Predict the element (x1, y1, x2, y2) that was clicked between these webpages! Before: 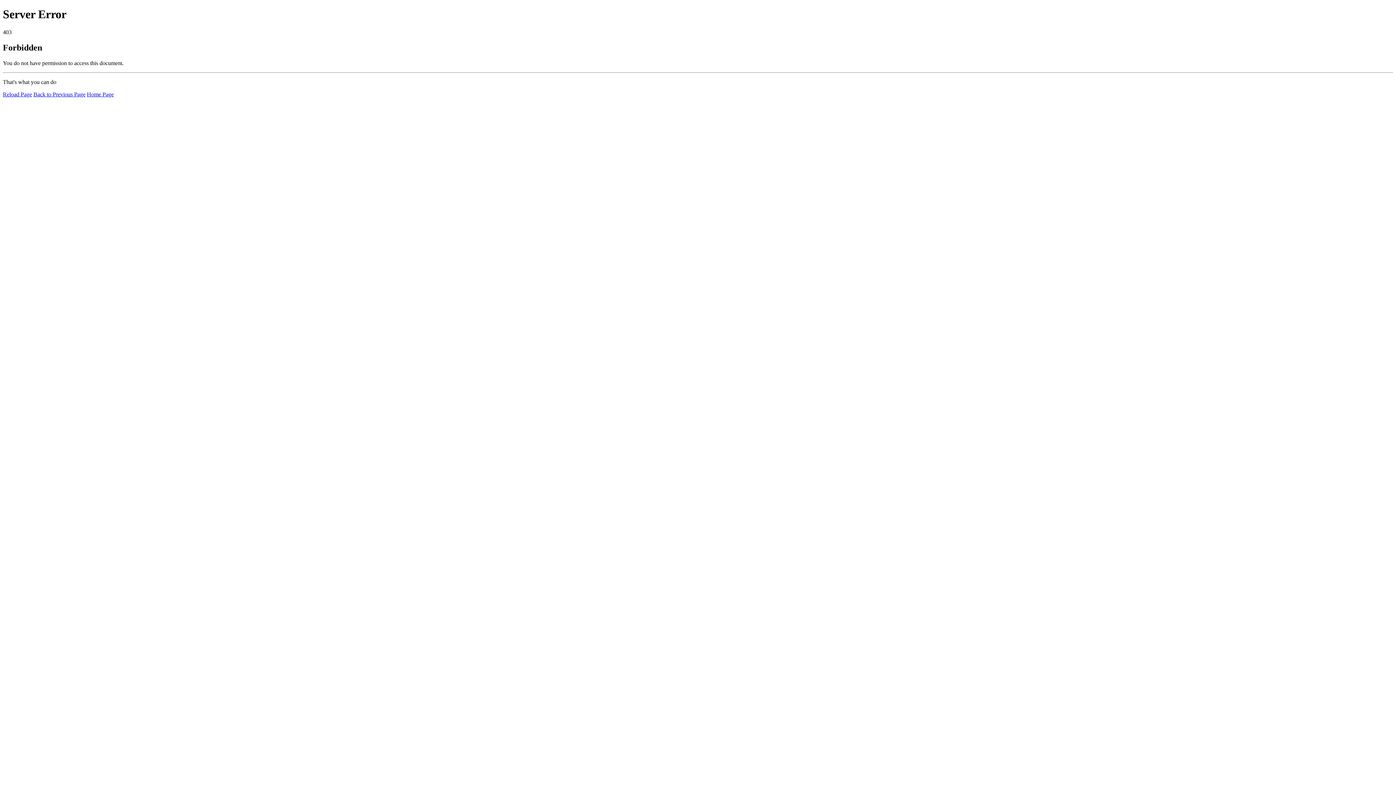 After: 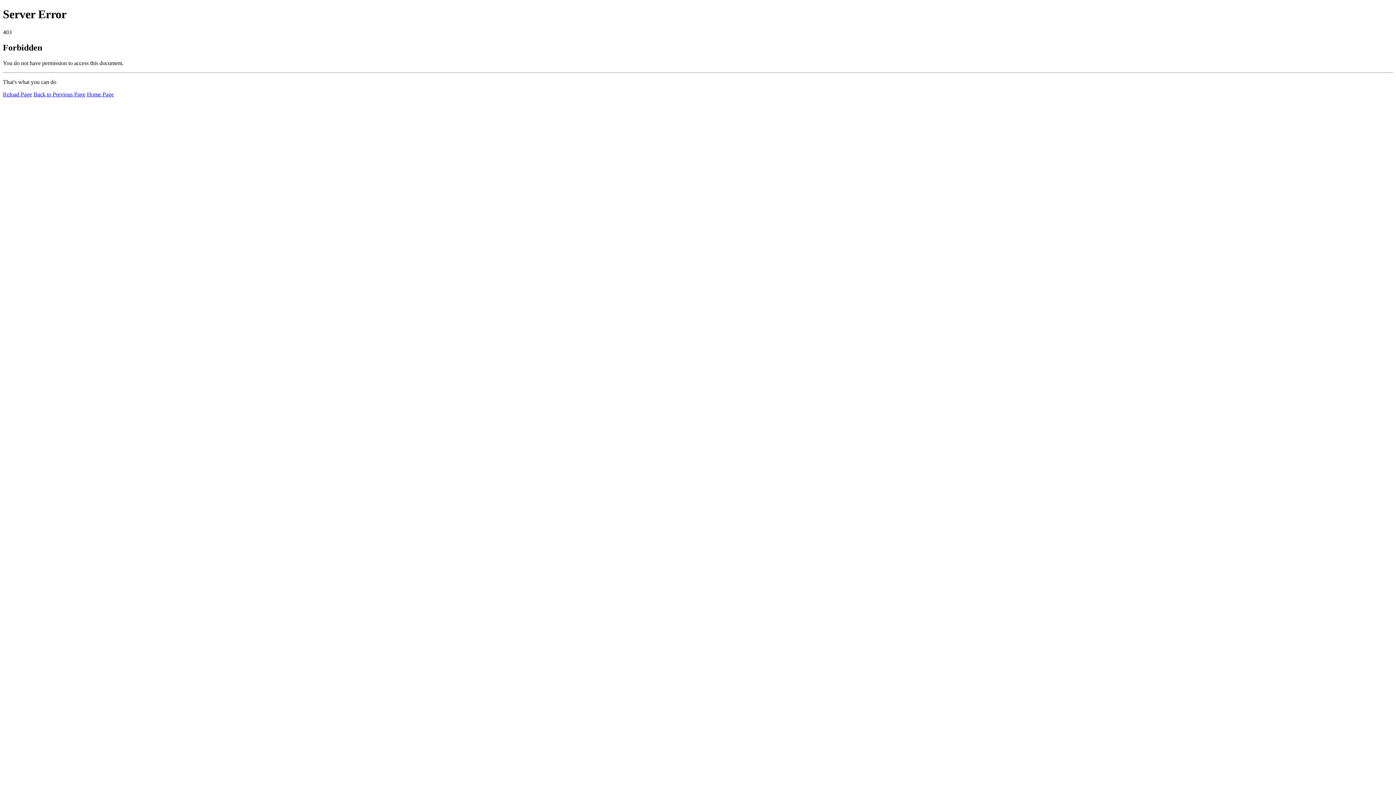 Action: label: Reload Page bbox: (2, 91, 32, 97)